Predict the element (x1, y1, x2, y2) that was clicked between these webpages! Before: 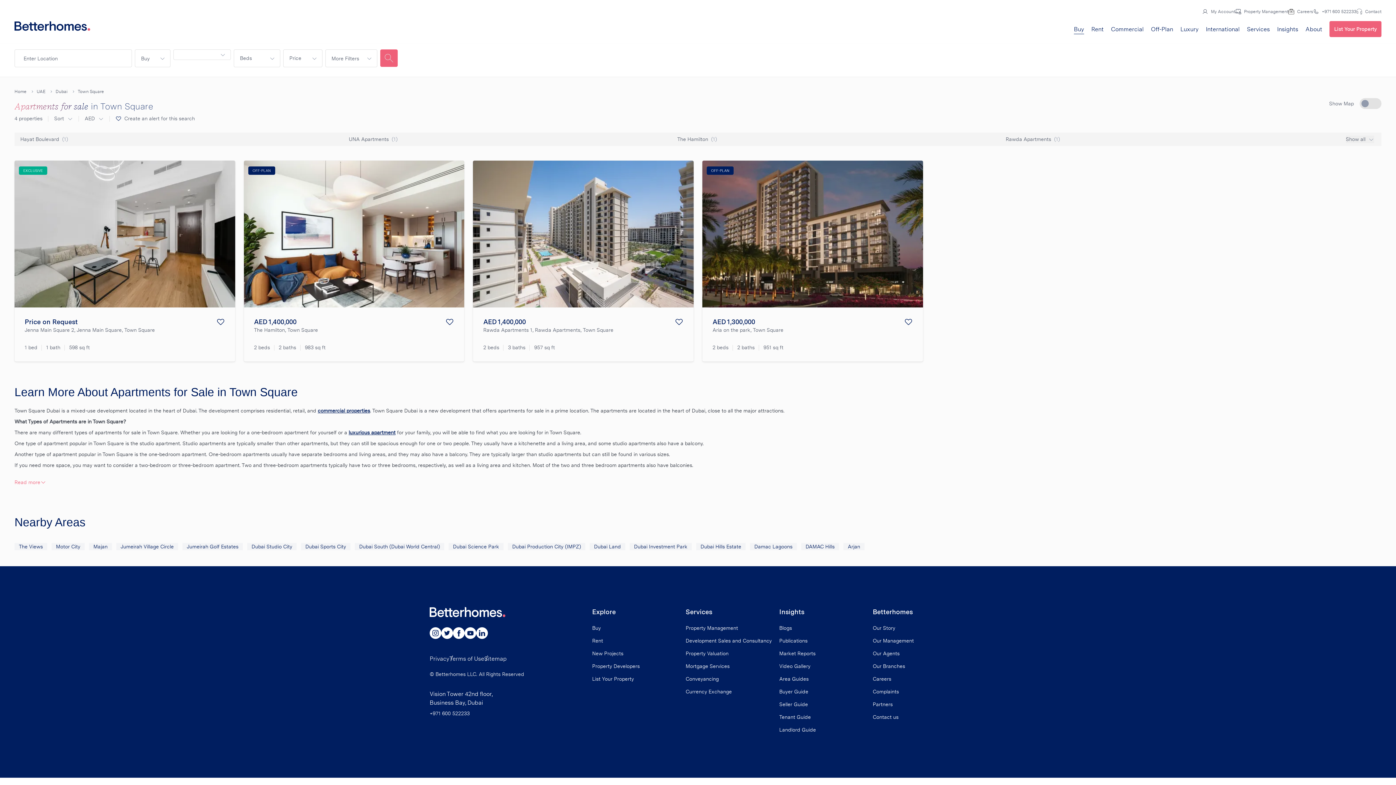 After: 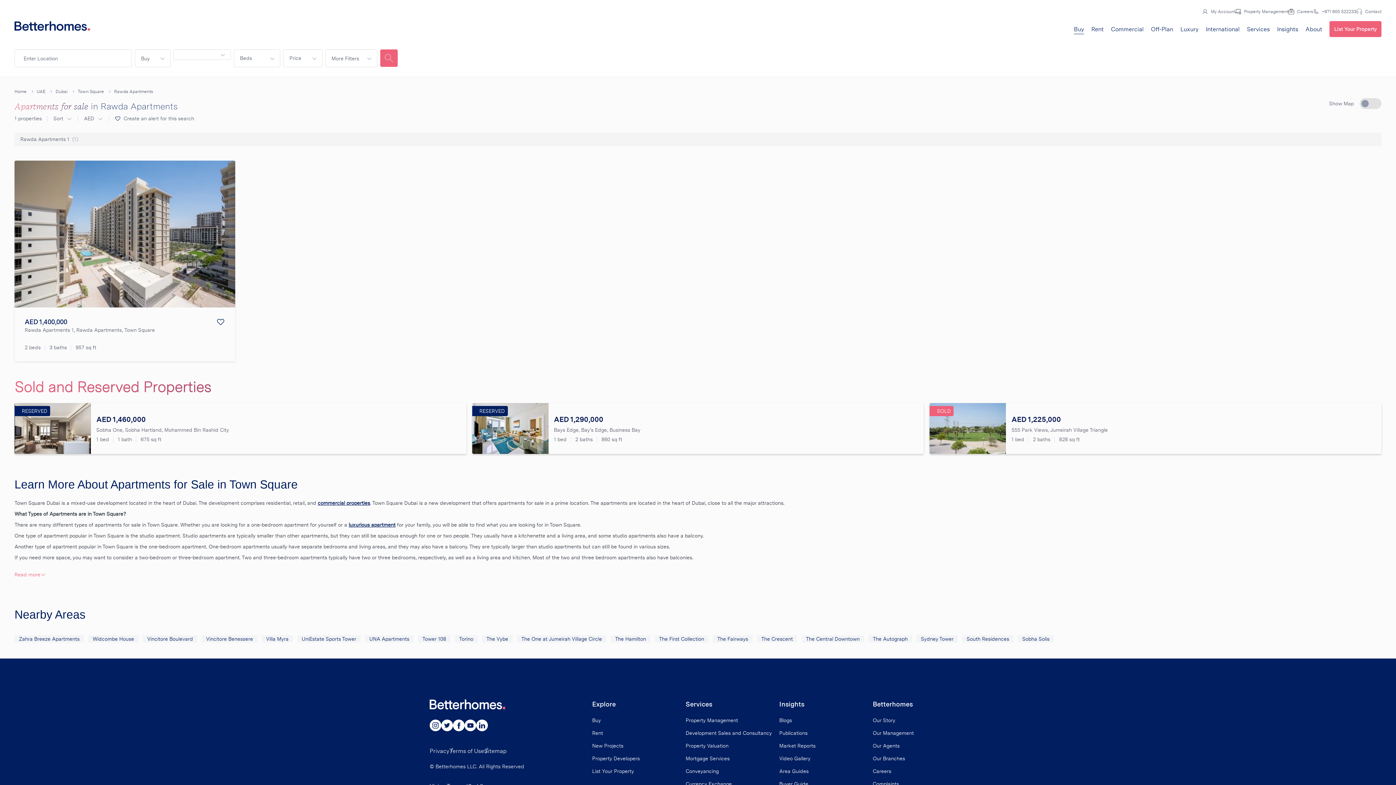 Action: label: Rawda Apartments(1) bbox: (1006, 135, 1060, 142)